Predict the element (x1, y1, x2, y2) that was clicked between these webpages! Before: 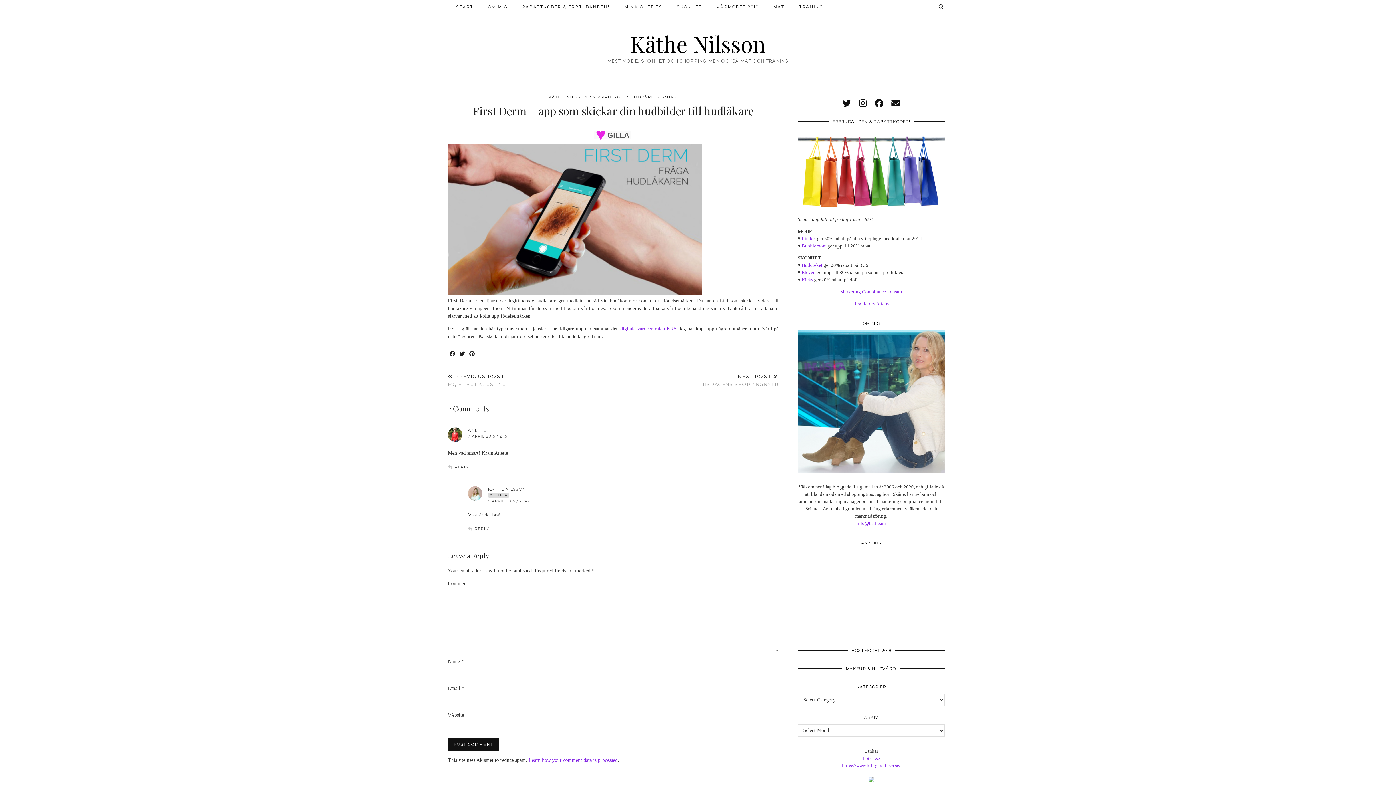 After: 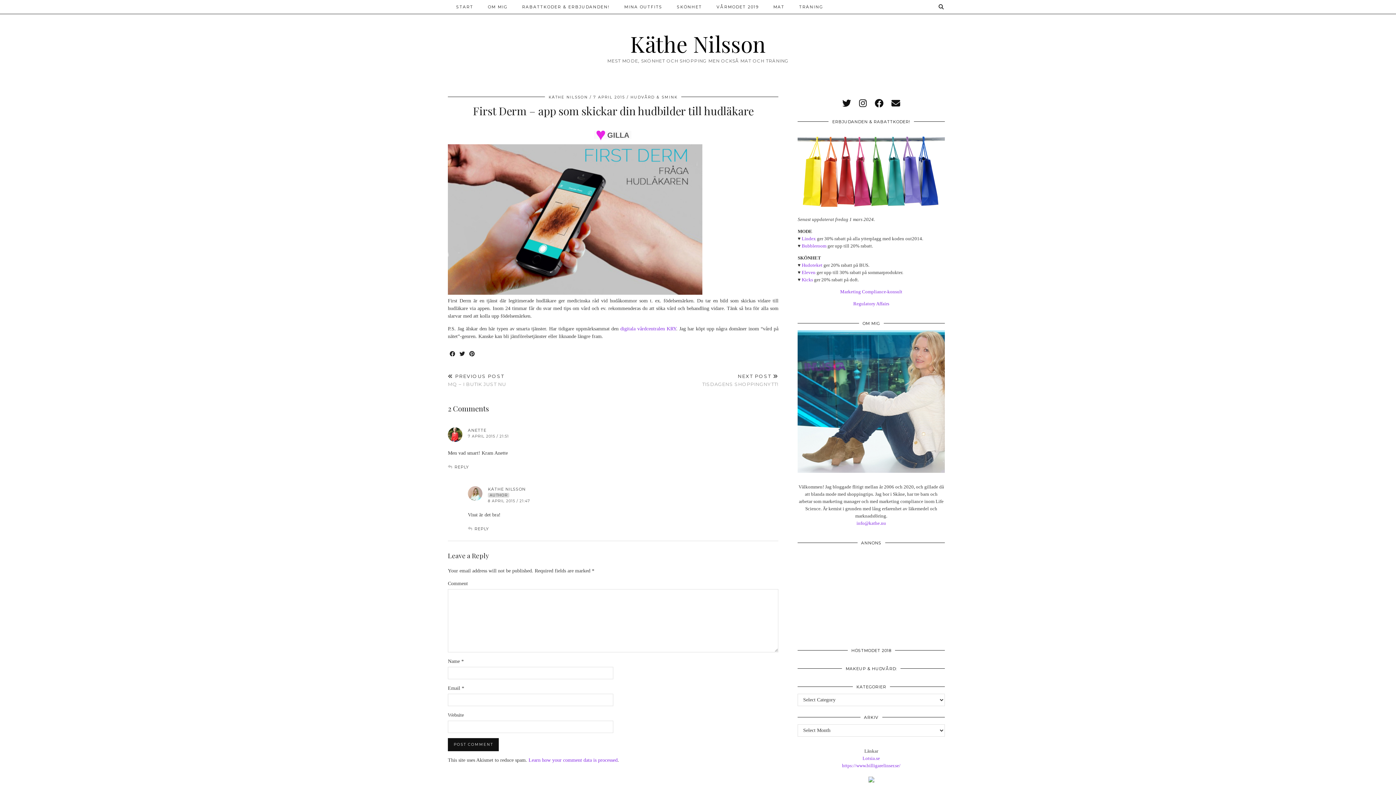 Action: bbox: (891, 98, 900, 108) label: Email